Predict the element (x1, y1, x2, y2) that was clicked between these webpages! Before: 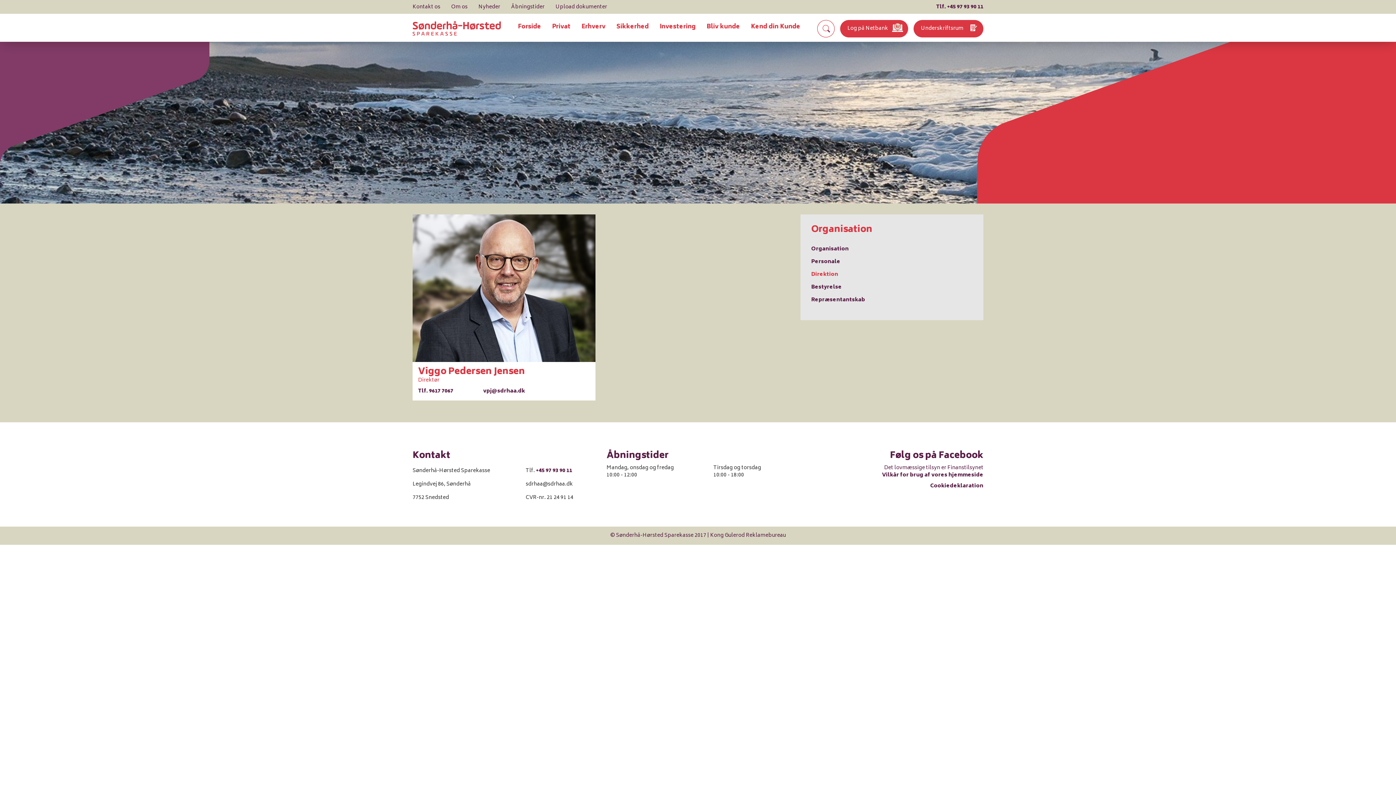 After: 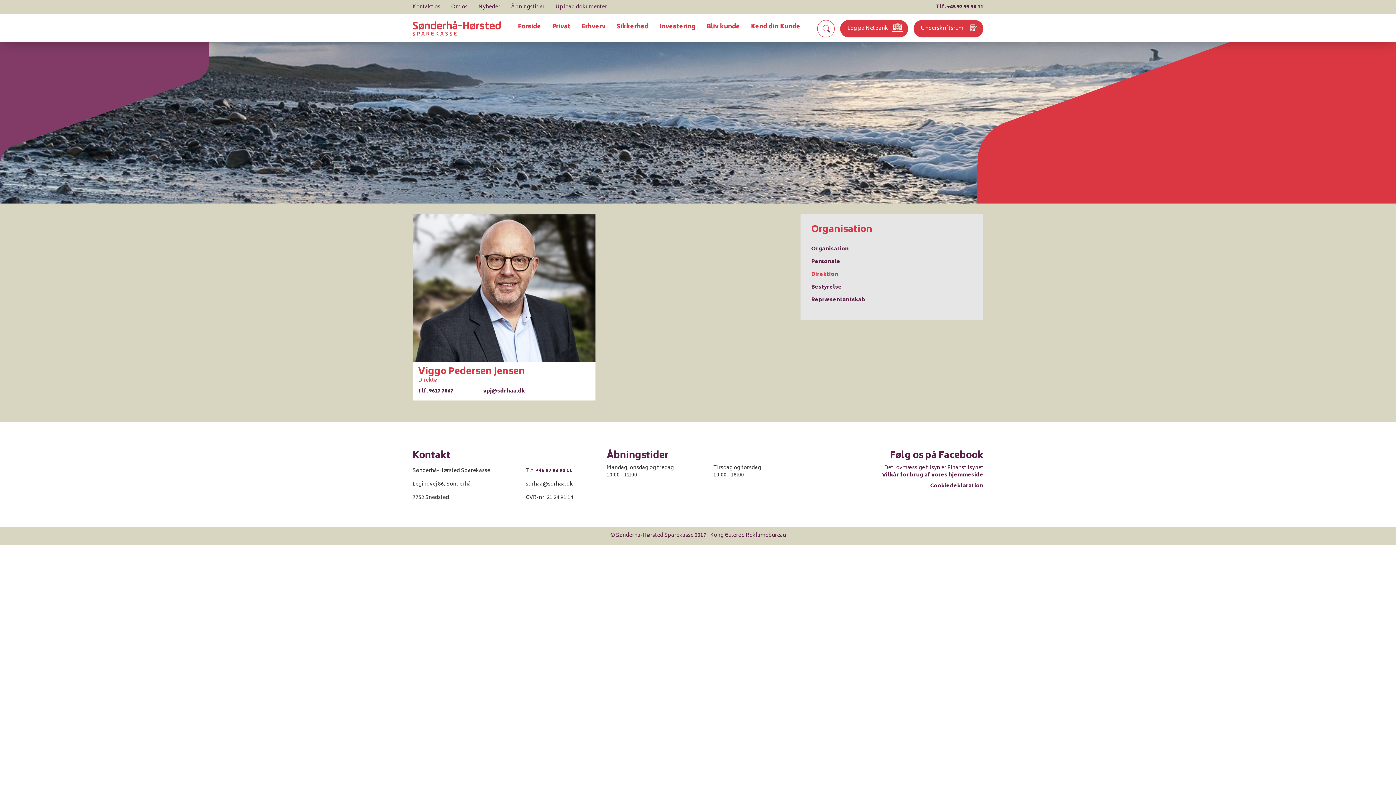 Action: bbox: (811, 270, 838, 279) label: Direktion